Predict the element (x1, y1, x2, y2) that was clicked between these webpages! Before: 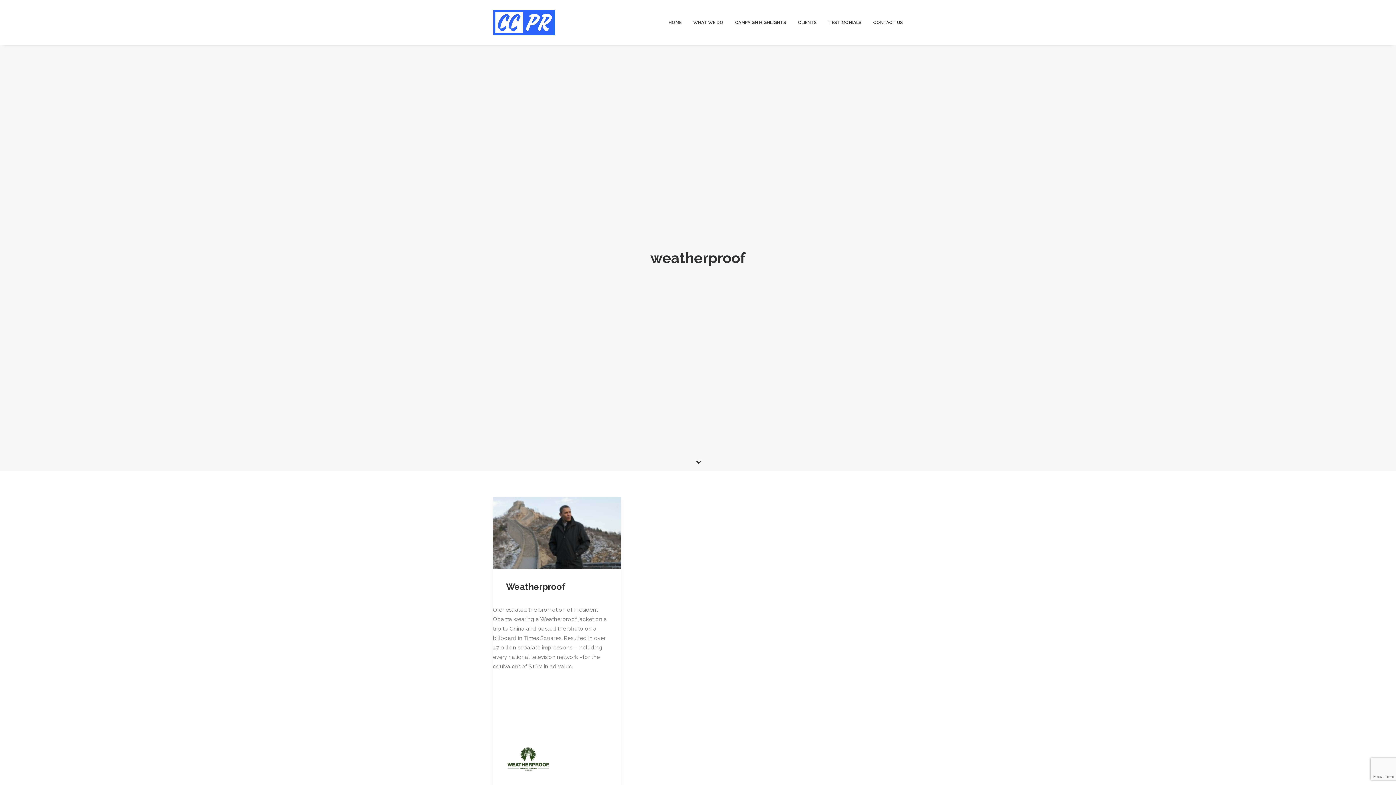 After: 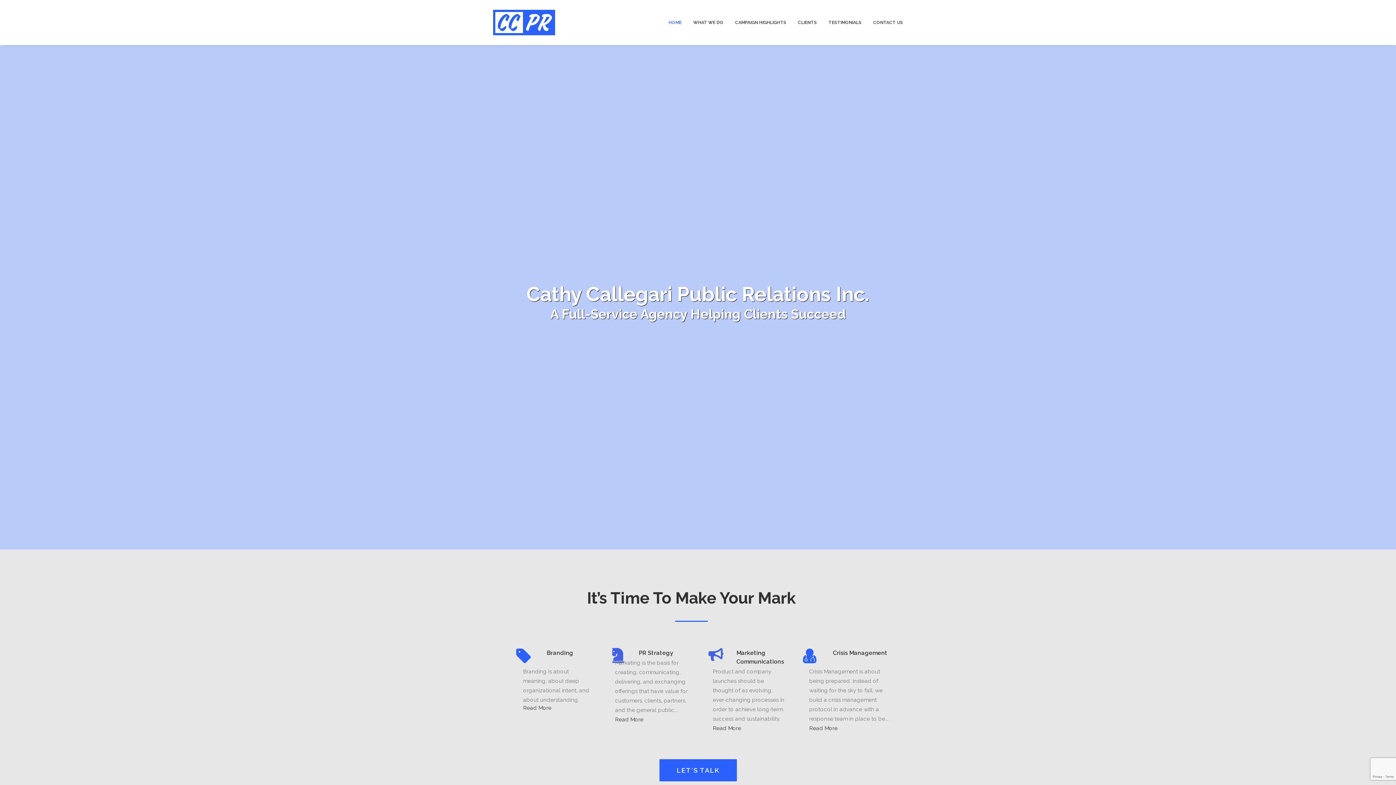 Action: label: HOME bbox: (668, 0, 686, 45)